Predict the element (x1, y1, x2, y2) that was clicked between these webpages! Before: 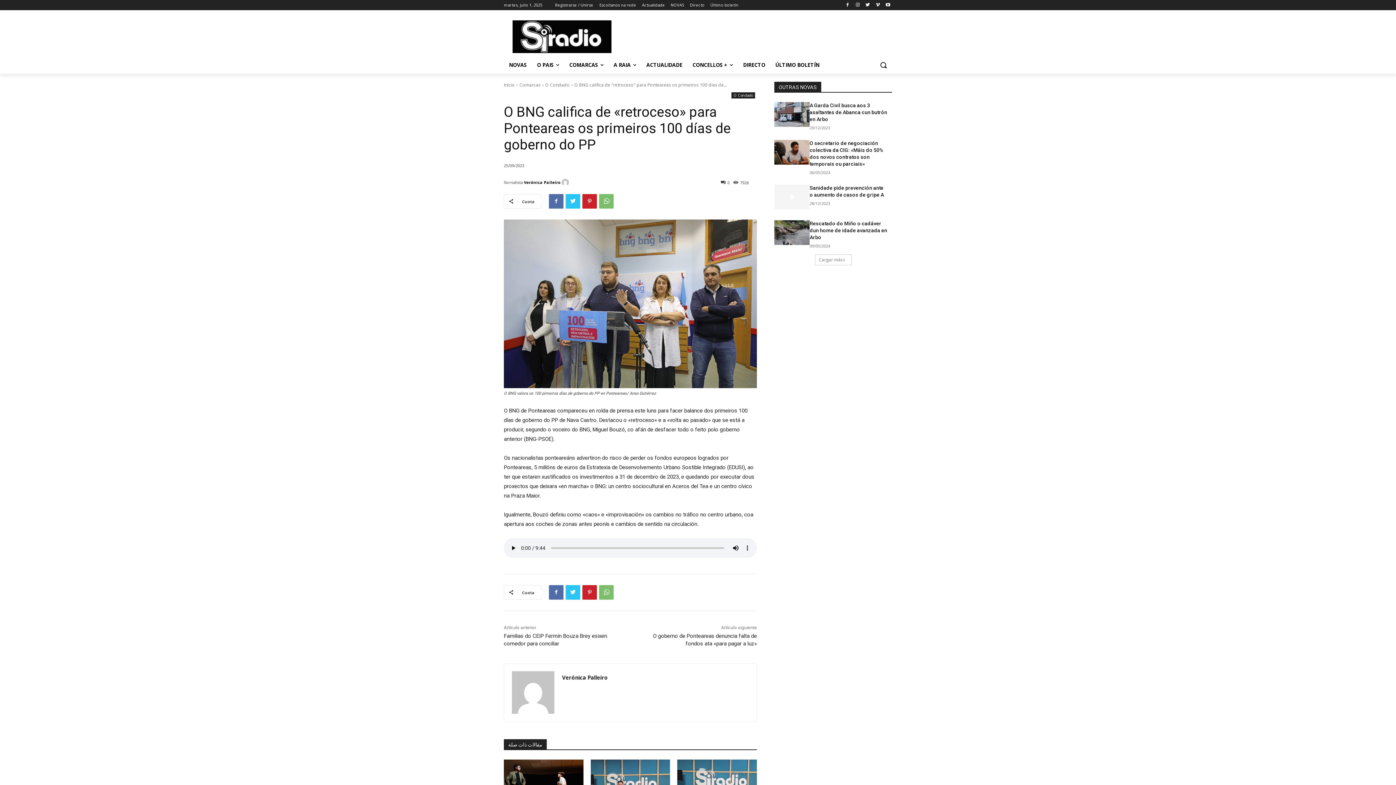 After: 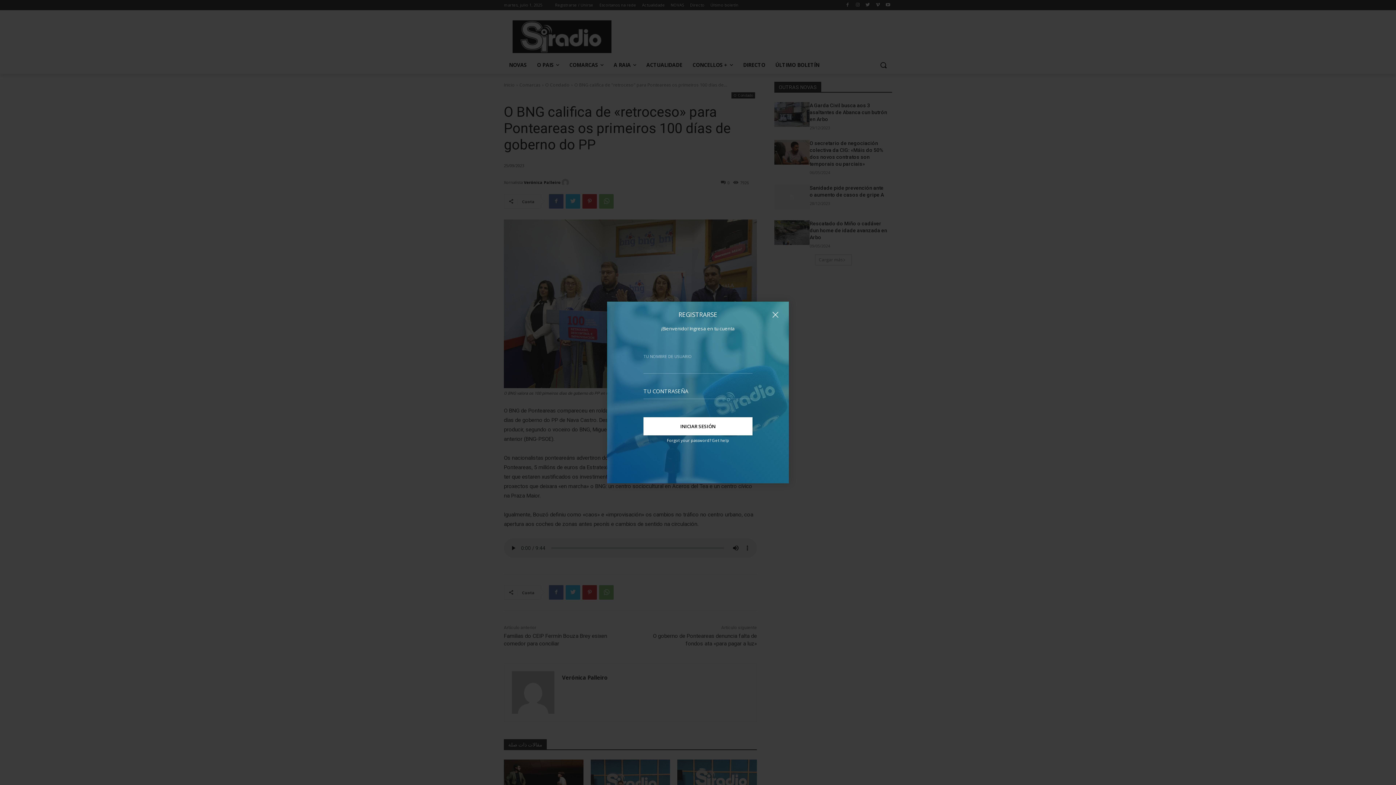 Action: bbox: (555, 0, 593, 10) label: Registrarse / Unirse